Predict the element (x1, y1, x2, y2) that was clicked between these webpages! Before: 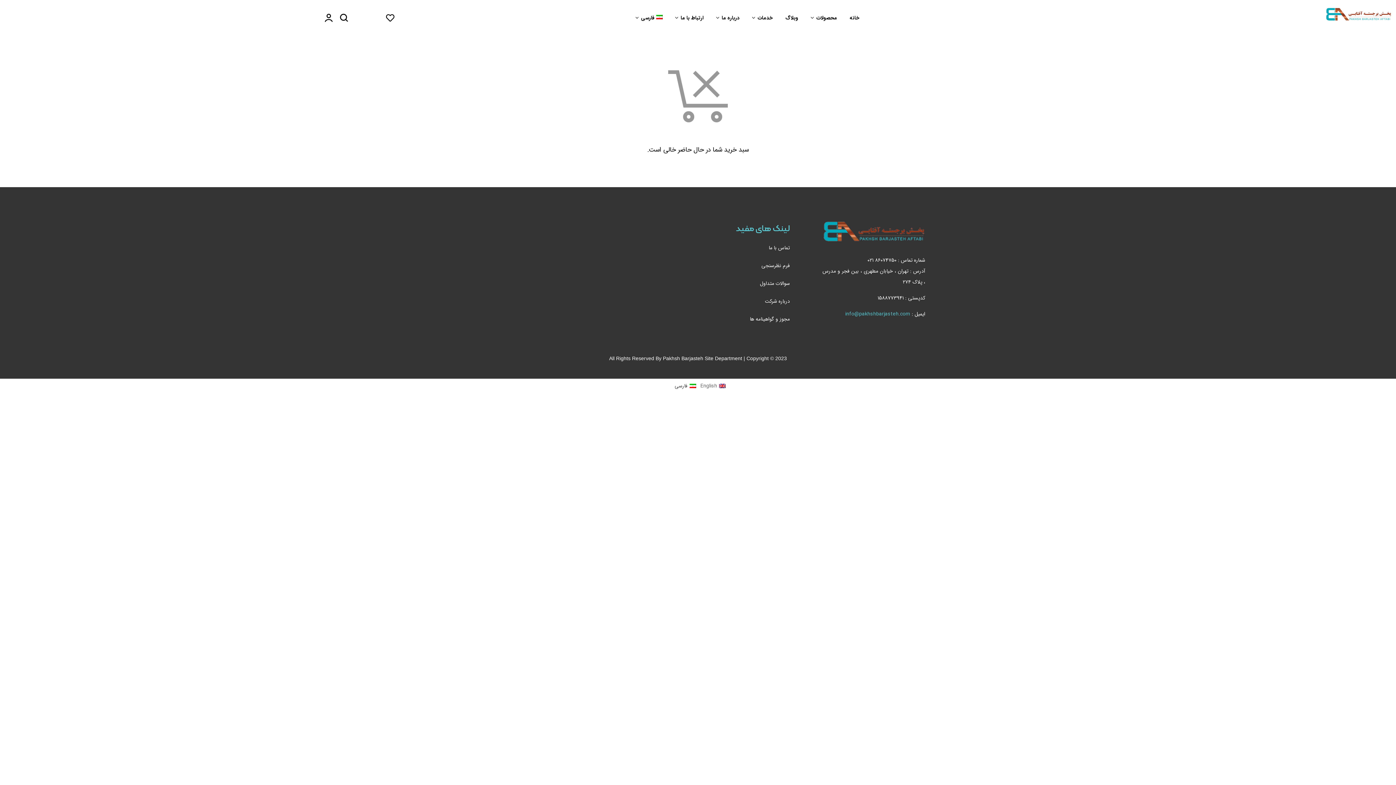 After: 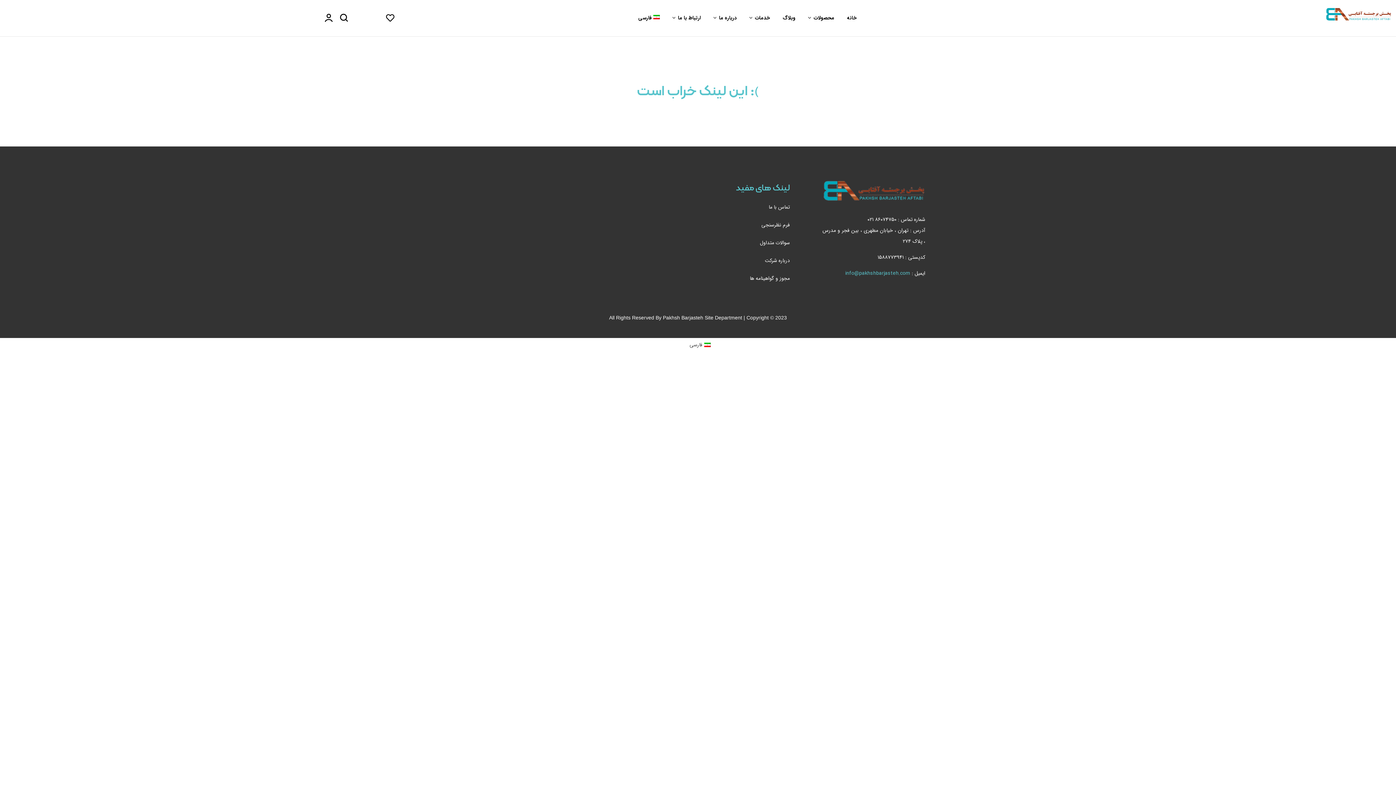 Action: label: info@pakhshbarjasteh.com bbox: (845, 310, 910, 318)